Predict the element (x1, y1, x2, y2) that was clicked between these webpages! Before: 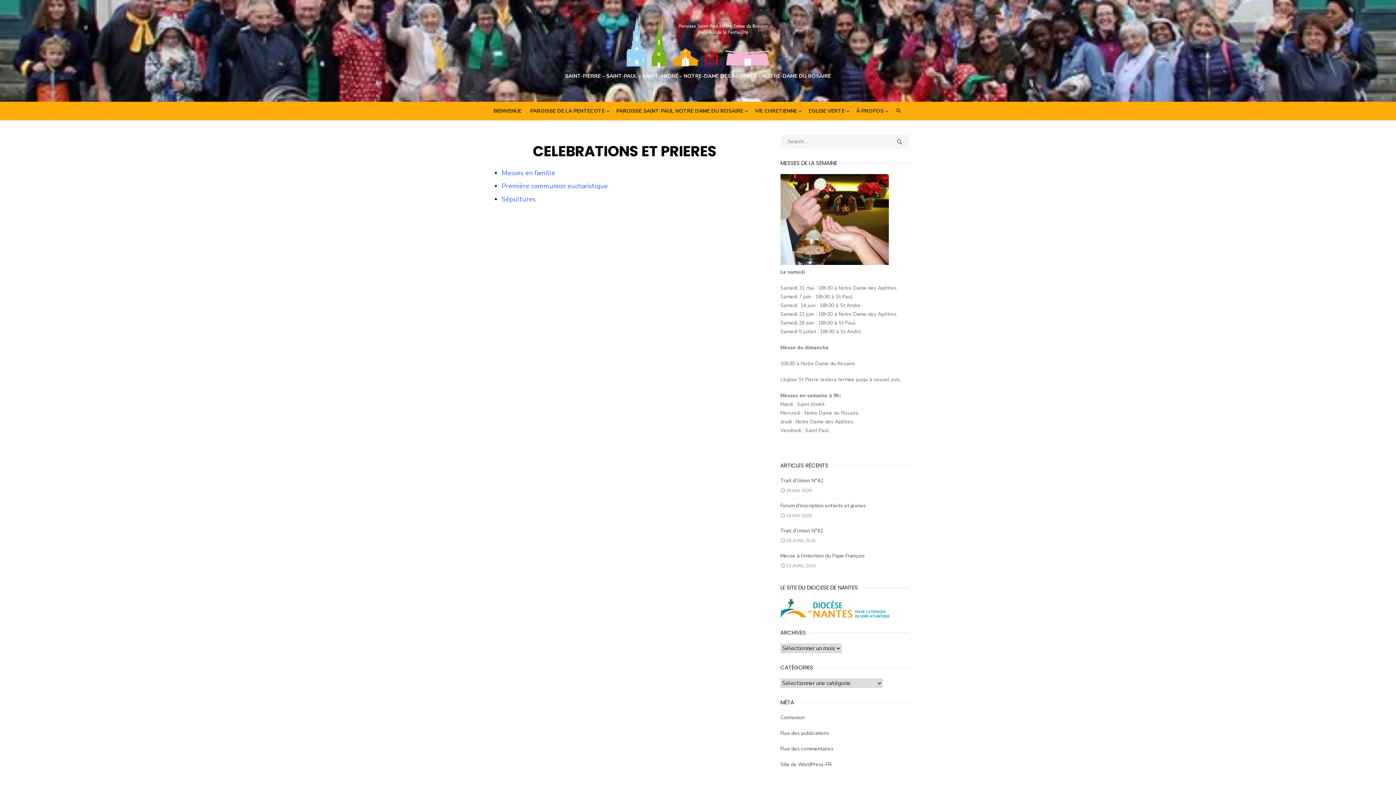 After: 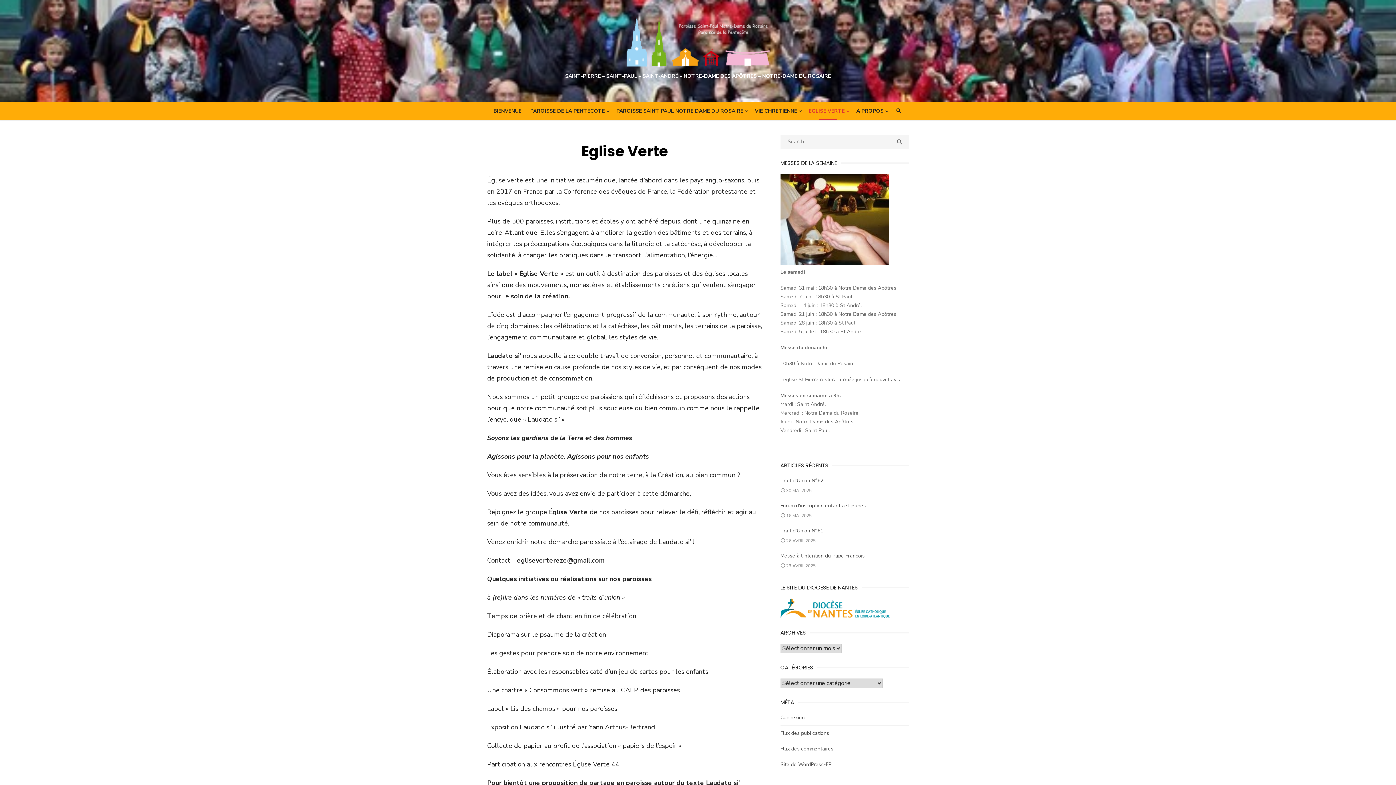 Action: label: EGLISE VERTE bbox: (805, 103, 851, 118)